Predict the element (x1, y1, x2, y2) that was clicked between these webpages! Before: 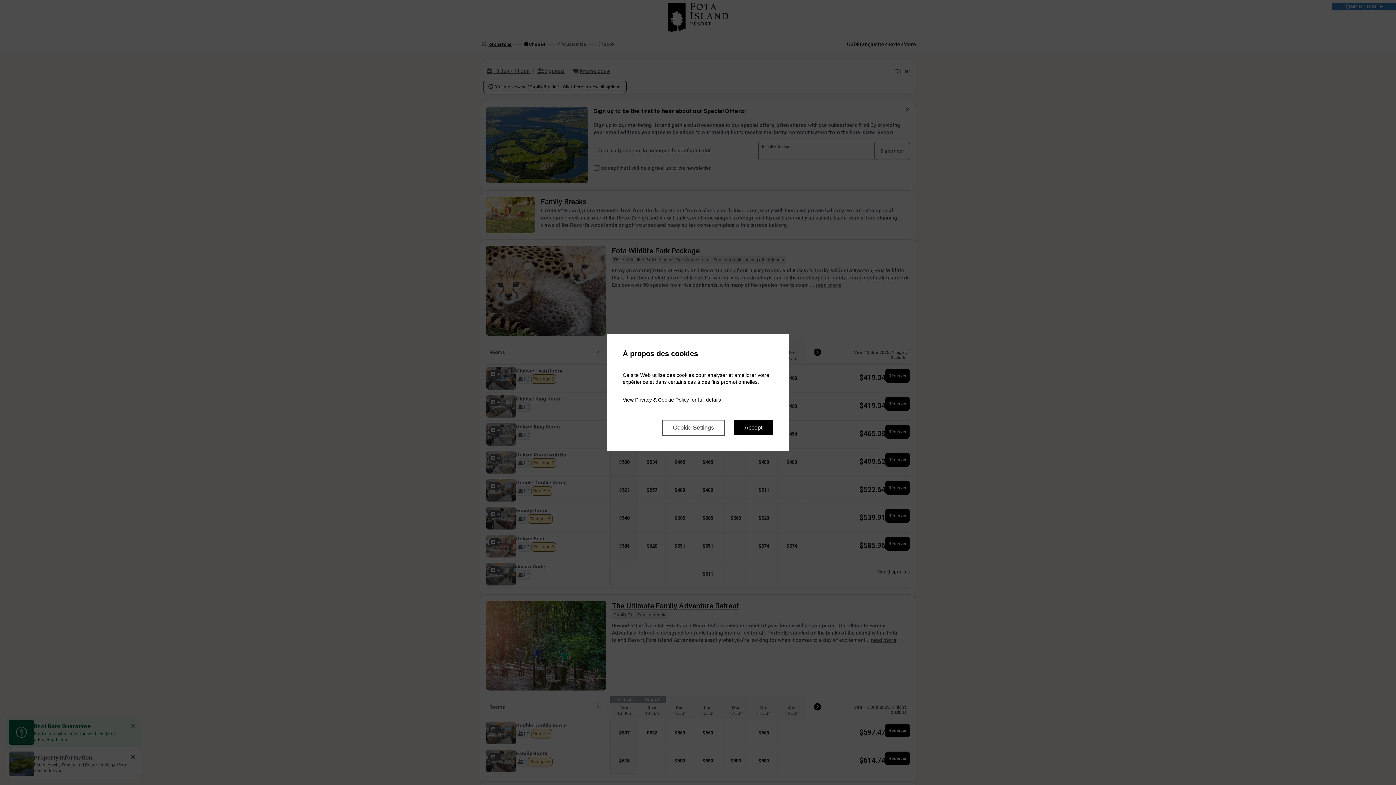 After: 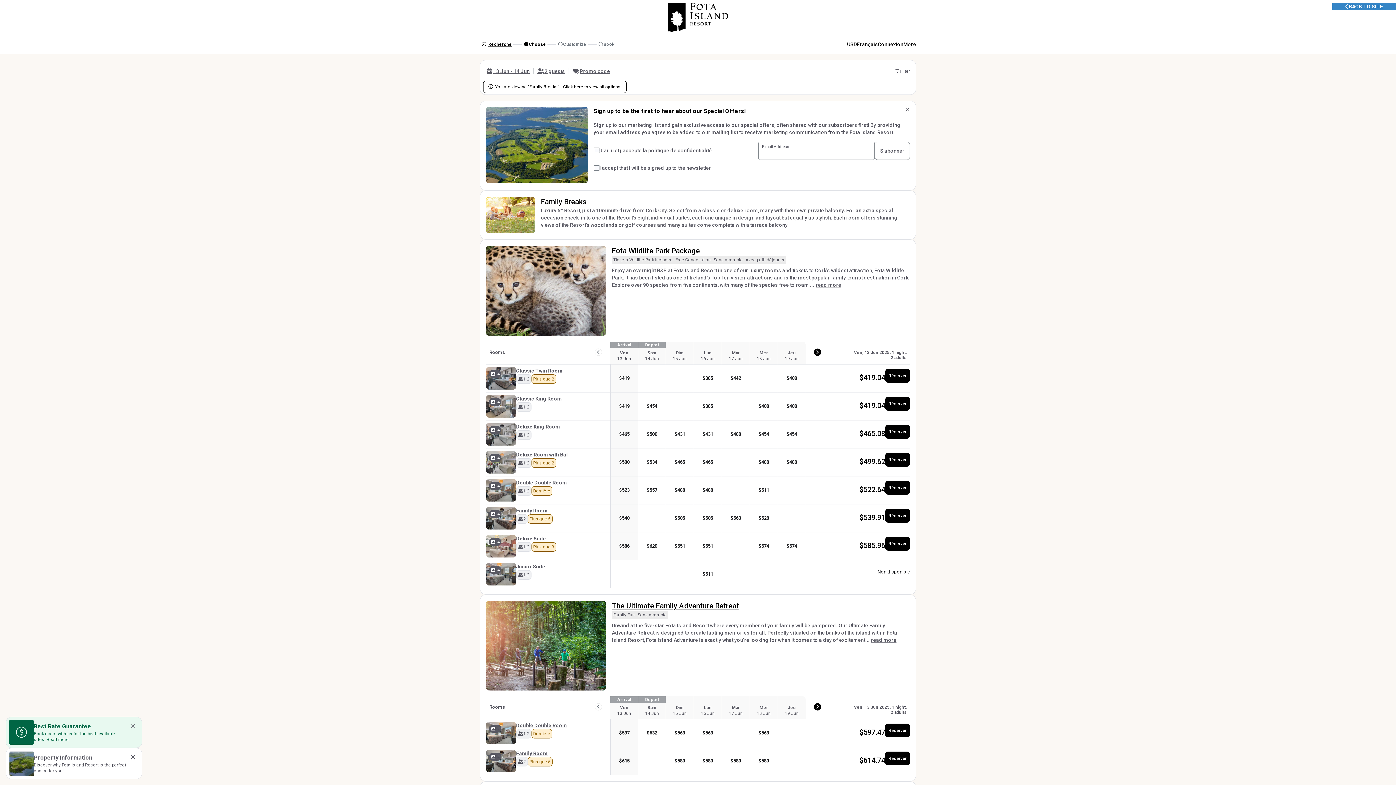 Action: label: Accept bbox: (733, 420, 773, 435)